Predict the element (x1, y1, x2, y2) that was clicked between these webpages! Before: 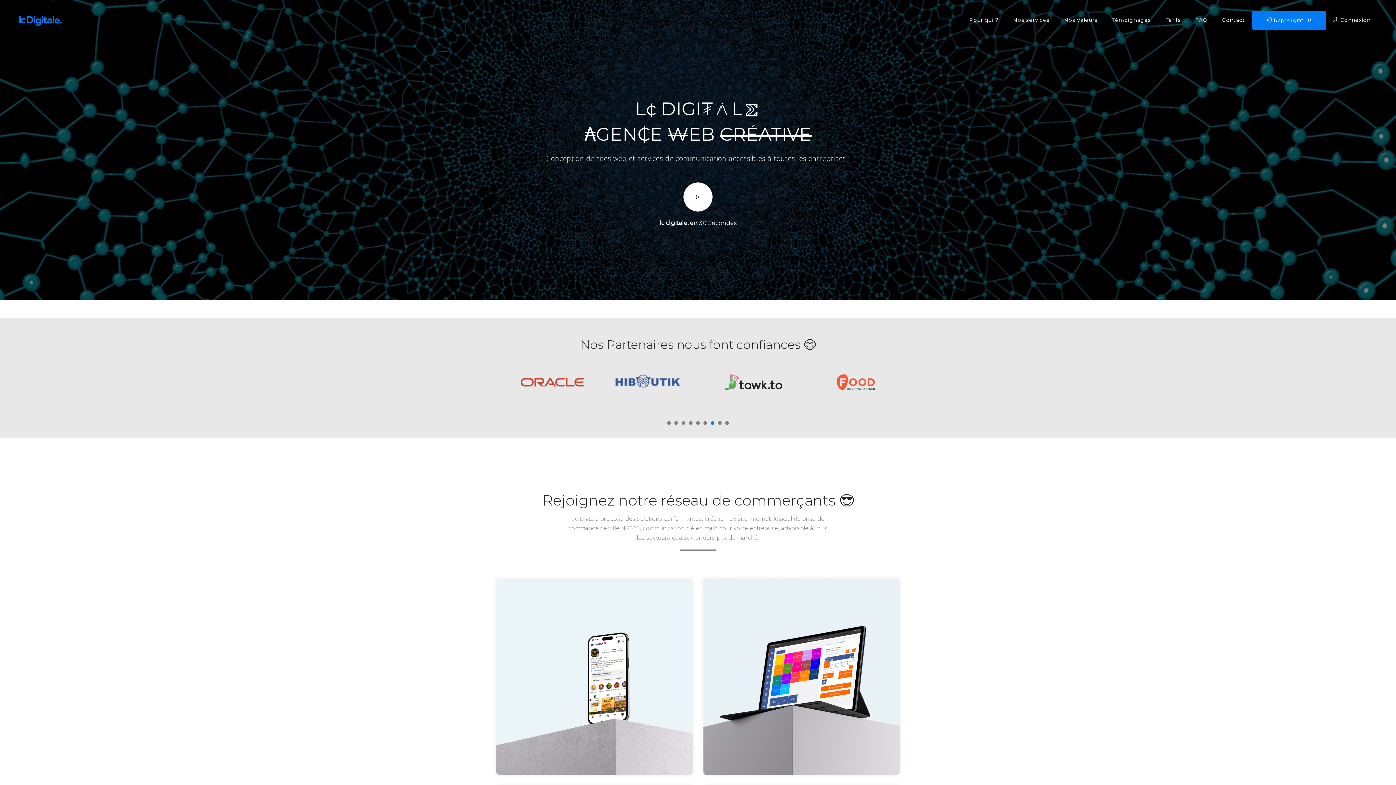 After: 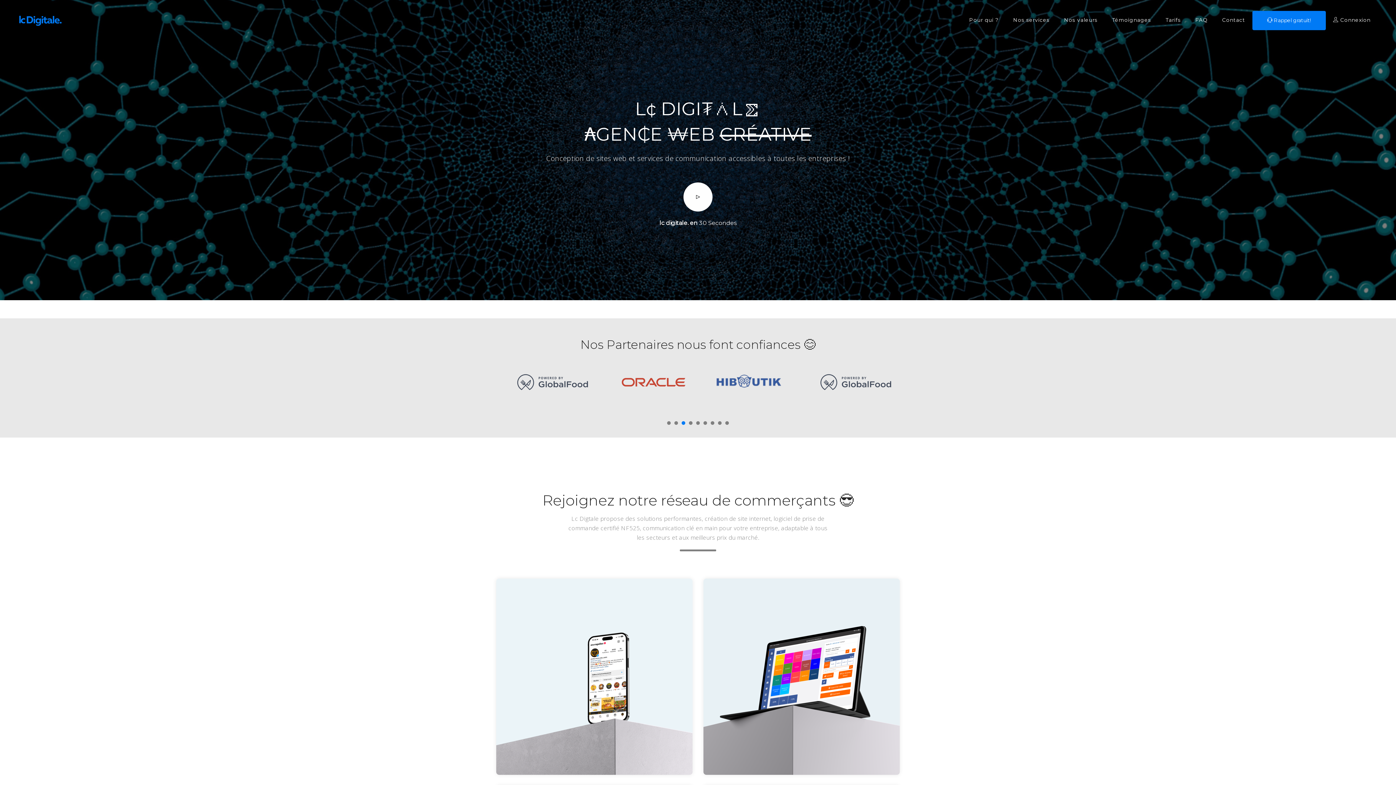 Action: label: 3 of 3 bbox: (681, 421, 685, 424)